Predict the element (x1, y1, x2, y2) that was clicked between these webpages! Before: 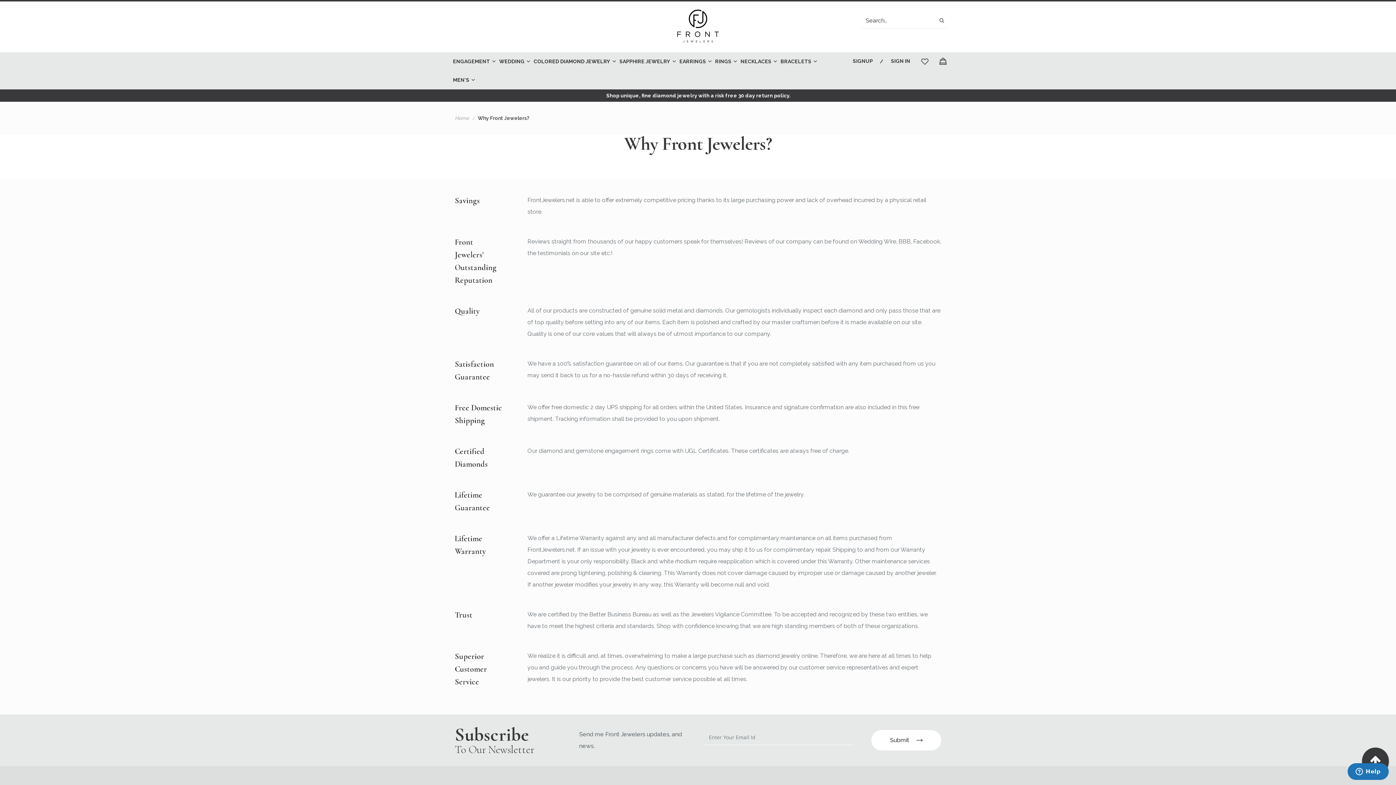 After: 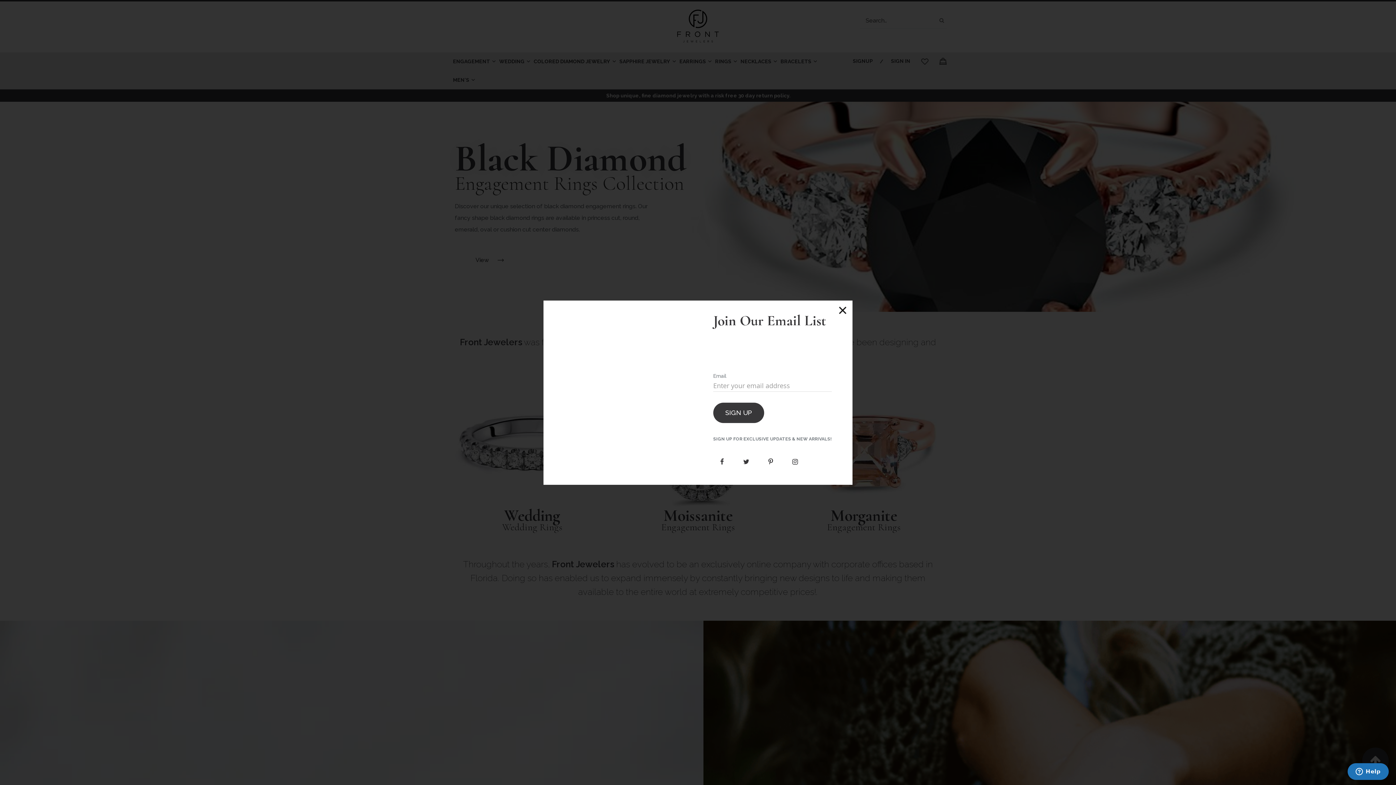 Action: bbox: (454, 115, 469, 121) label: Home